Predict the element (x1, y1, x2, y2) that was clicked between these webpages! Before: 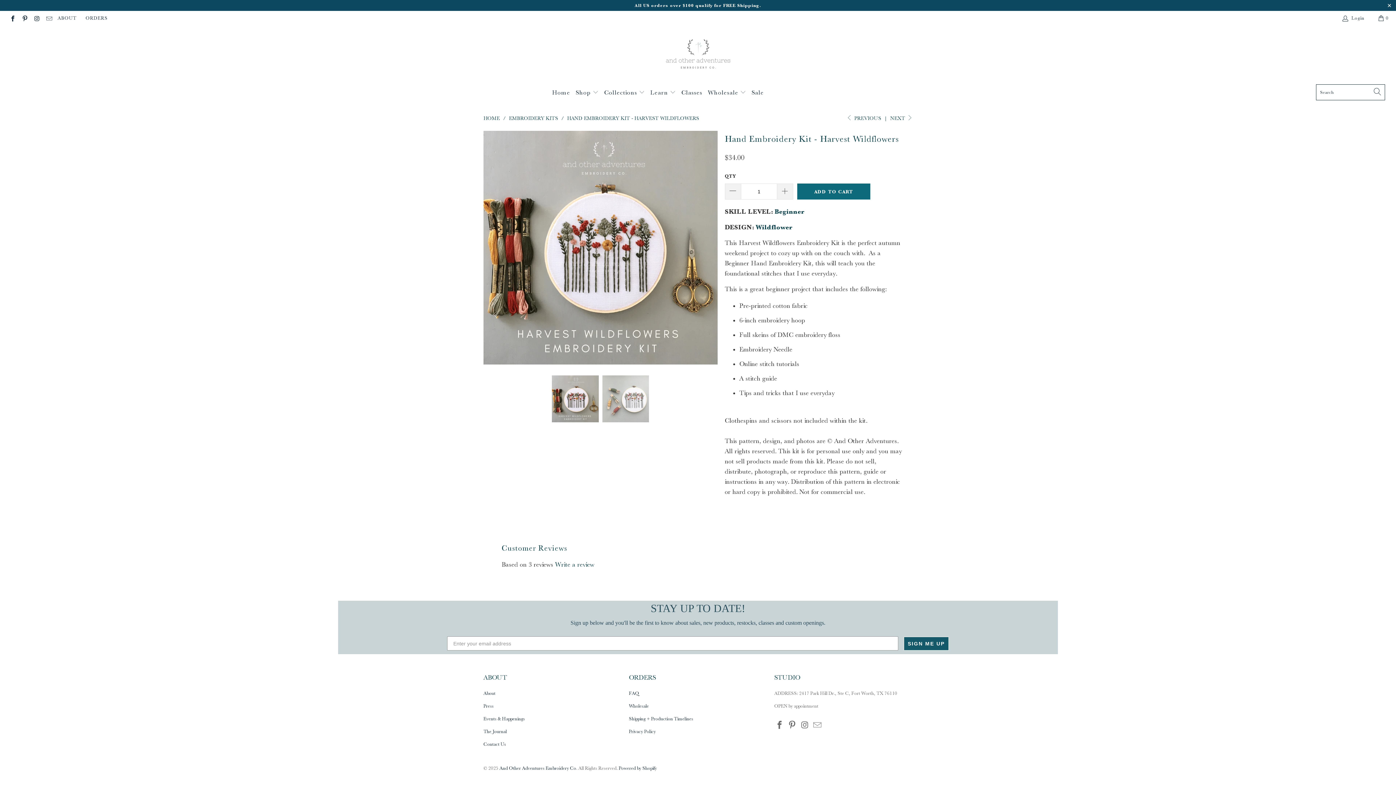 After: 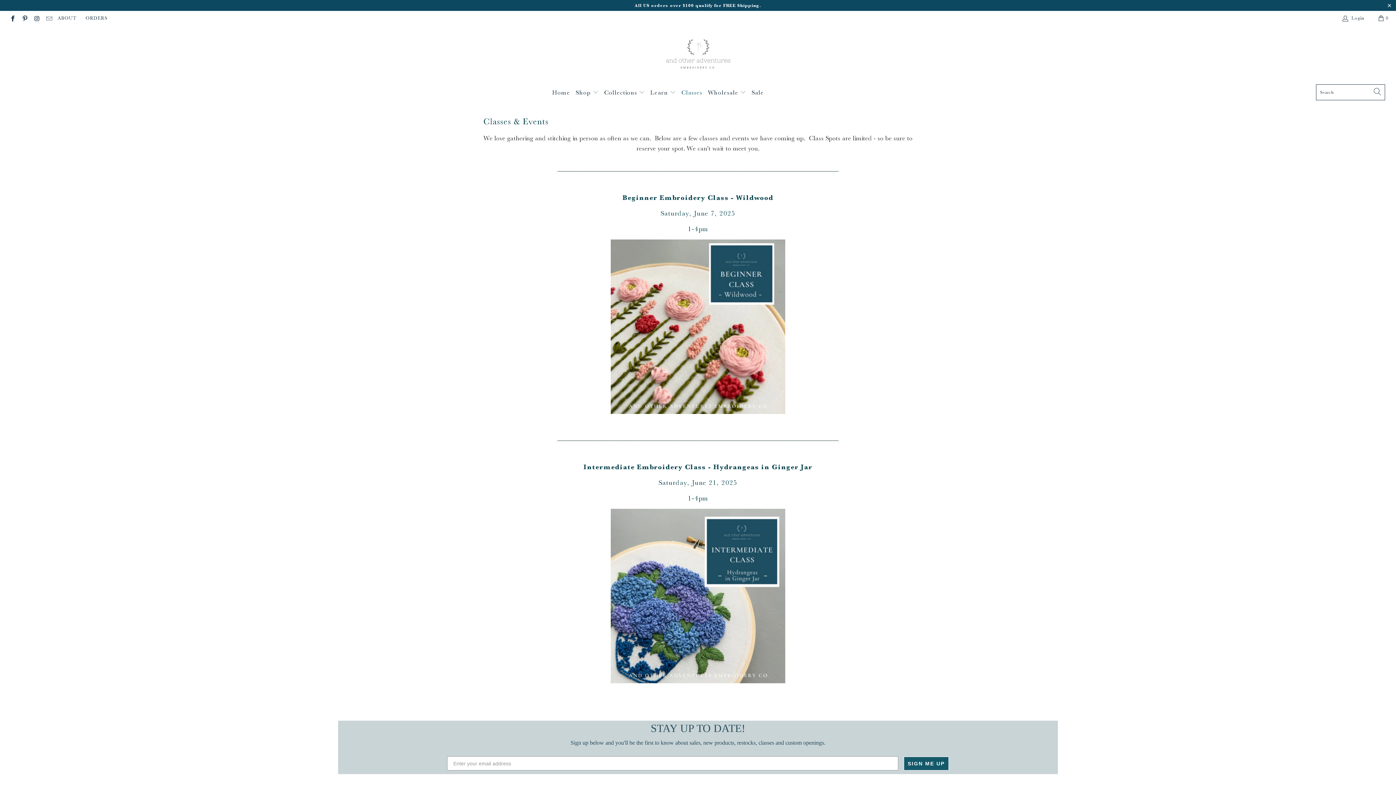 Action: label: Events & Happenings bbox: (483, 716, 525, 721)